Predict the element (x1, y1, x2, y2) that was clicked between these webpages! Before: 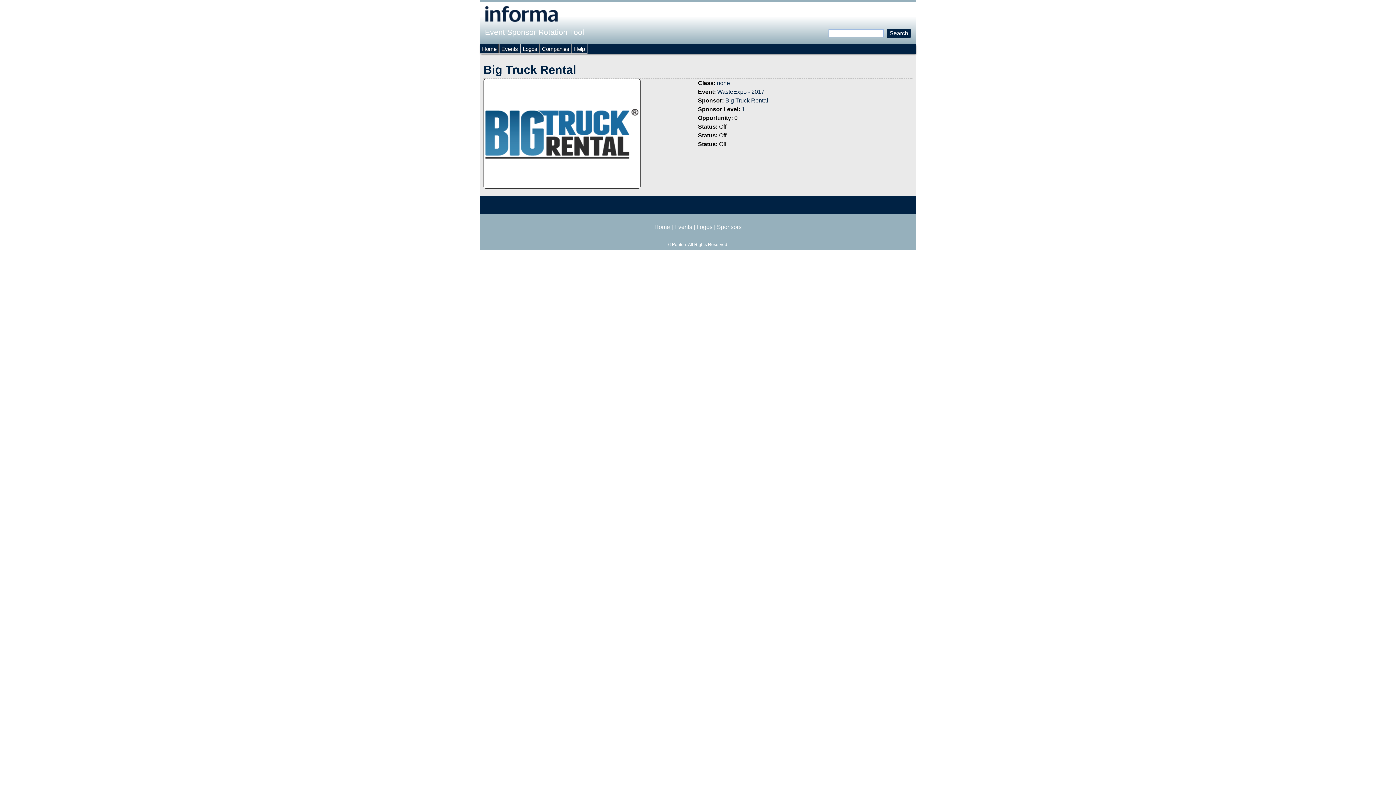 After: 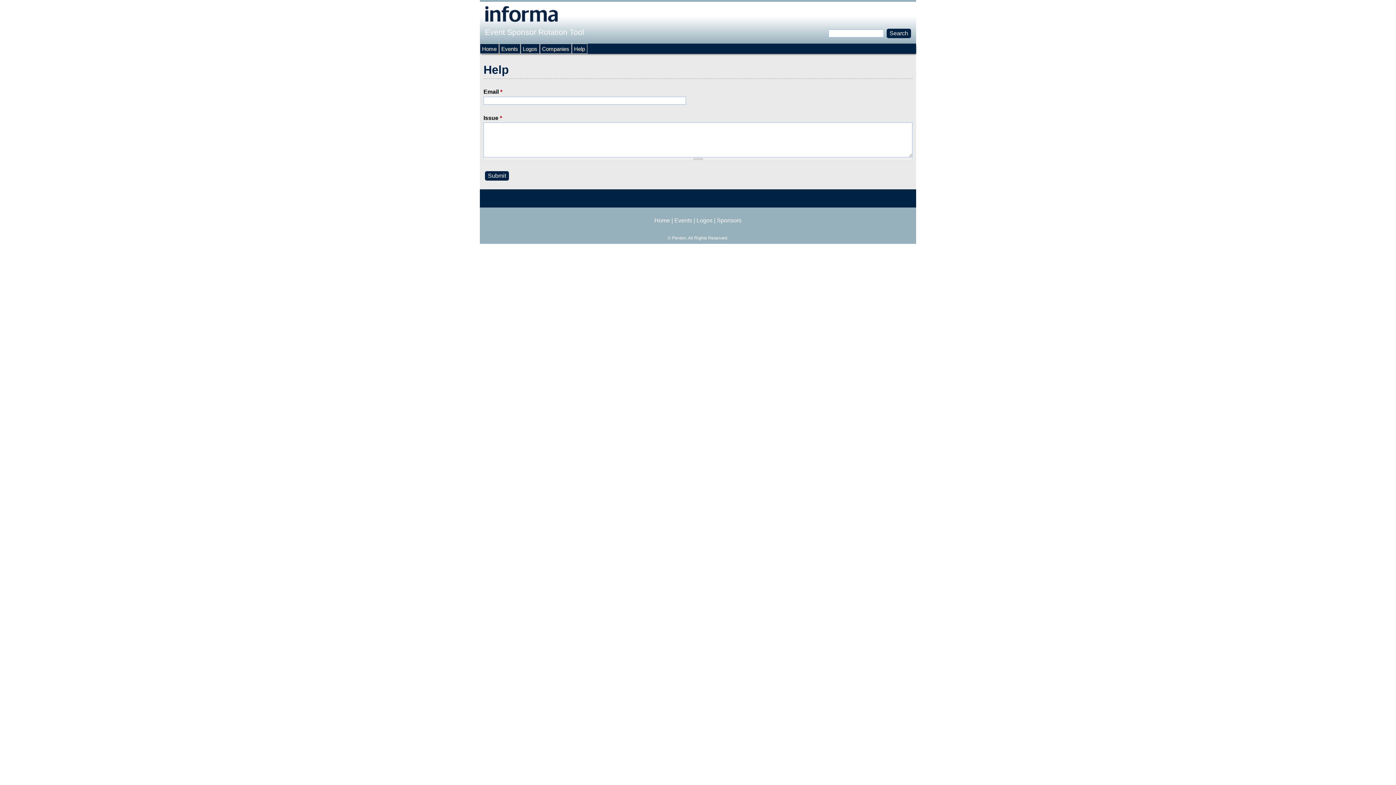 Action: bbox: (572, 44, 587, 53) label: Help